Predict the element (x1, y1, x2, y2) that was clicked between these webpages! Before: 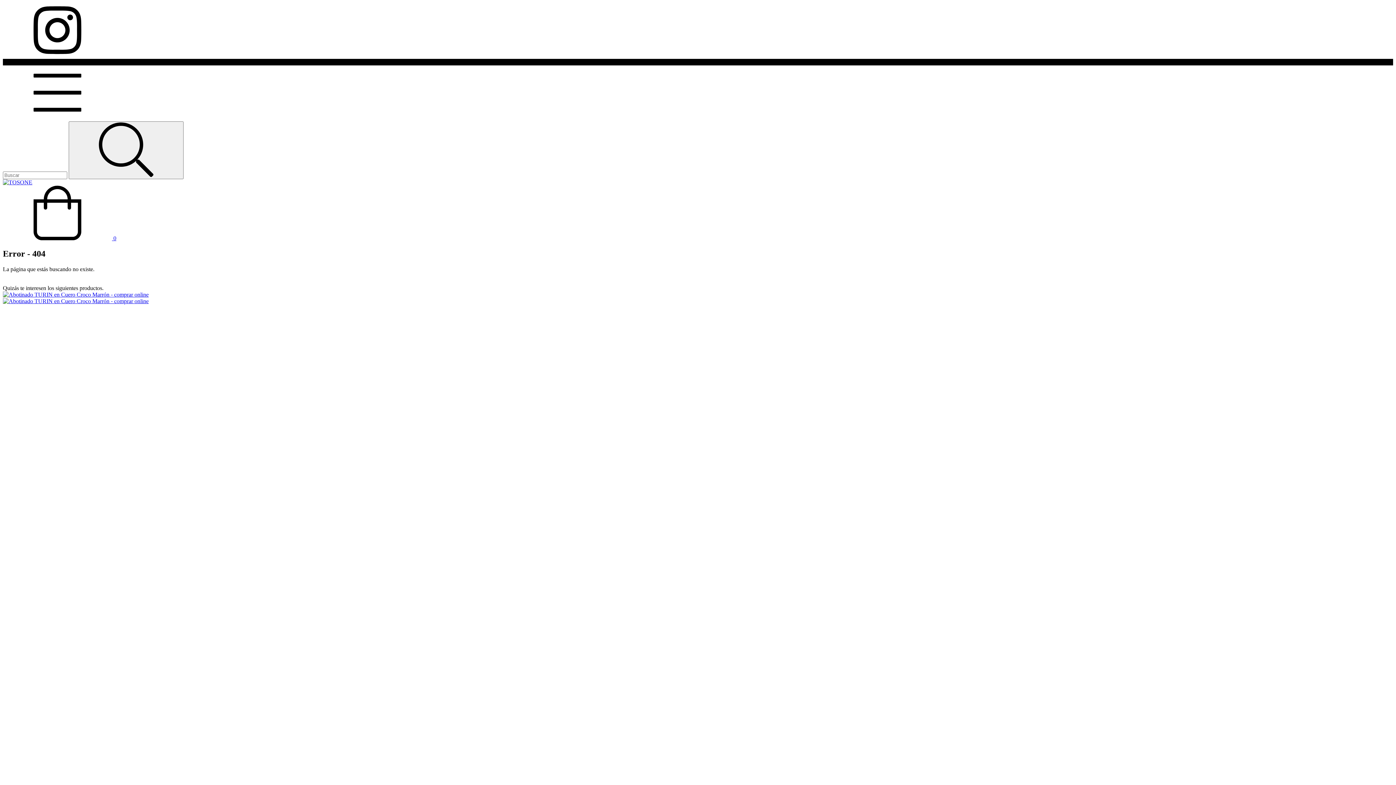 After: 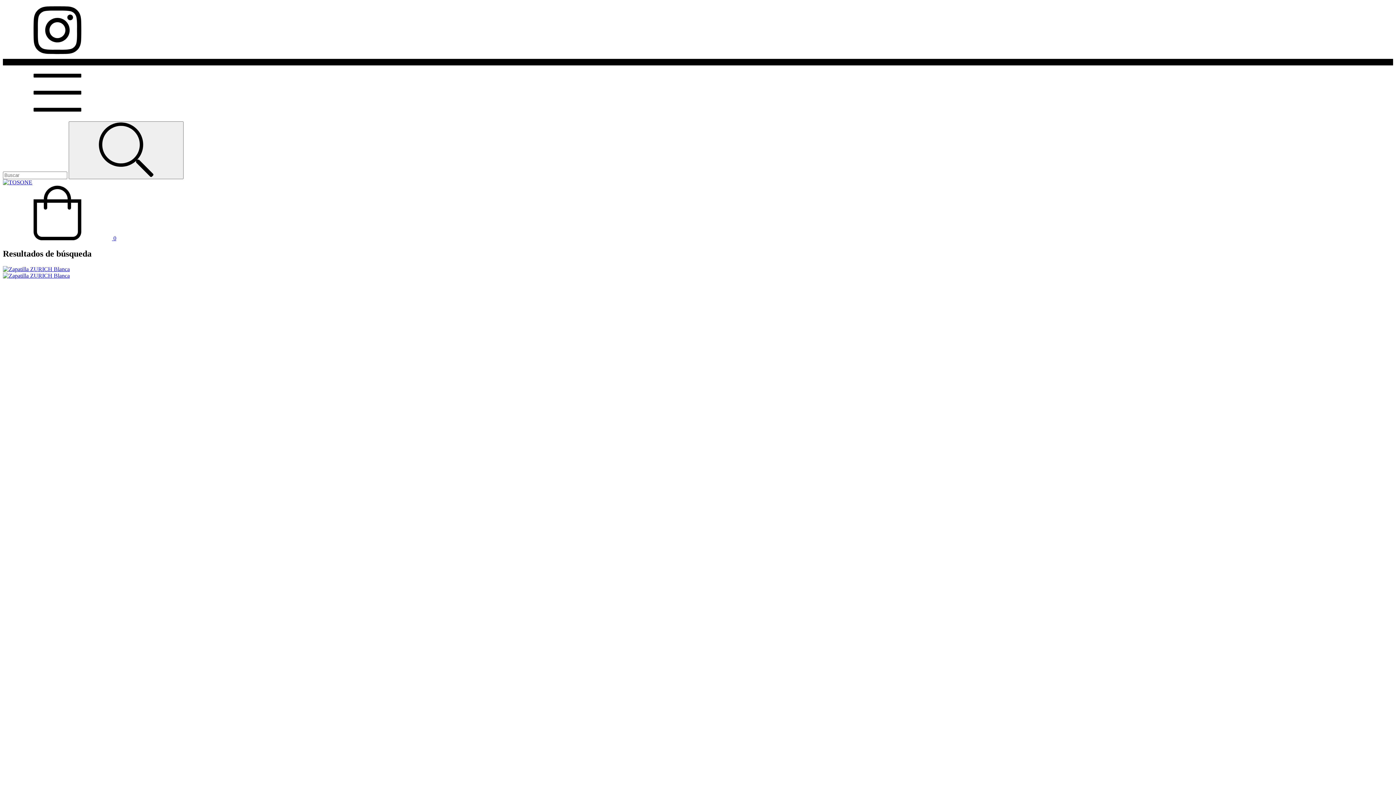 Action: bbox: (68, 121, 183, 179) label: Buscar